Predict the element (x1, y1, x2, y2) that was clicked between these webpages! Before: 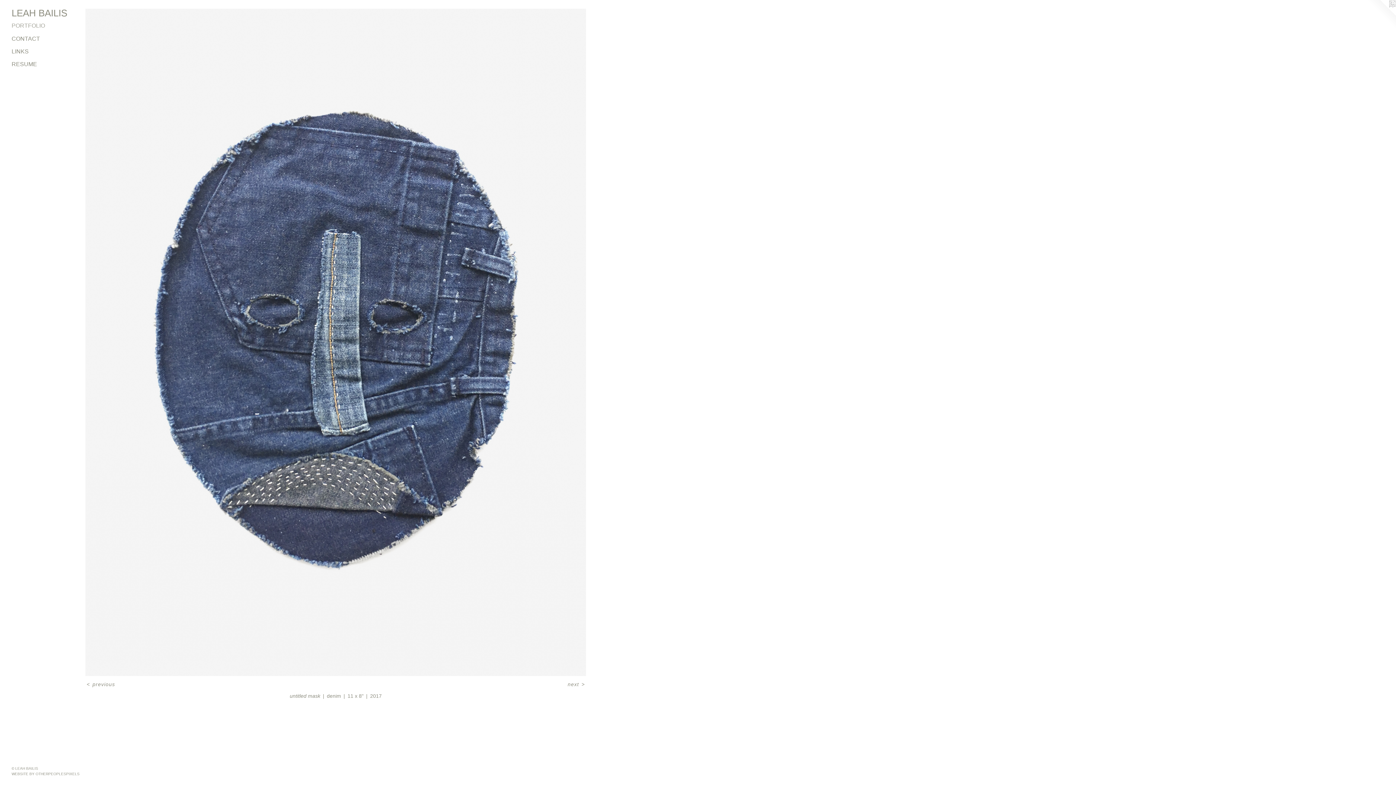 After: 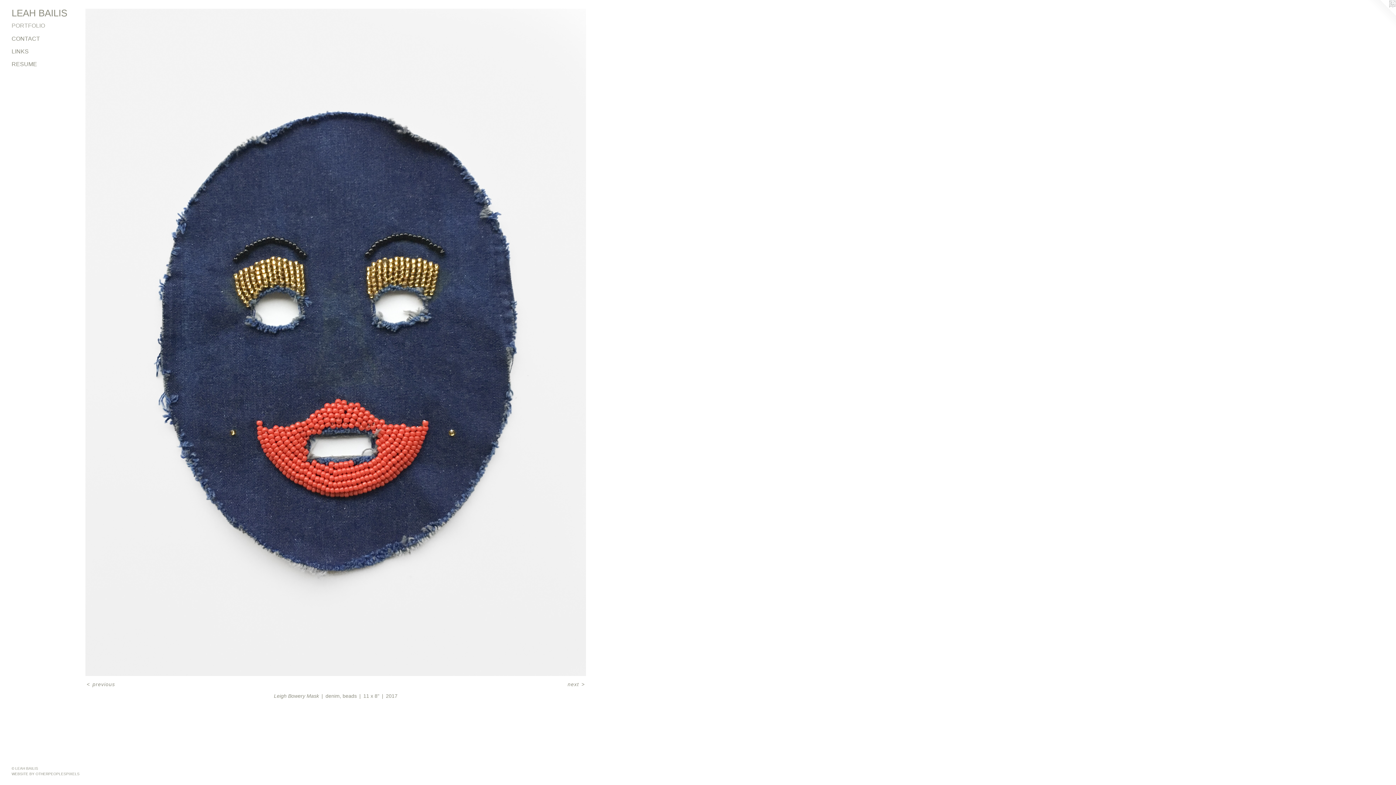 Action: bbox: (85, 8, 586, 676)